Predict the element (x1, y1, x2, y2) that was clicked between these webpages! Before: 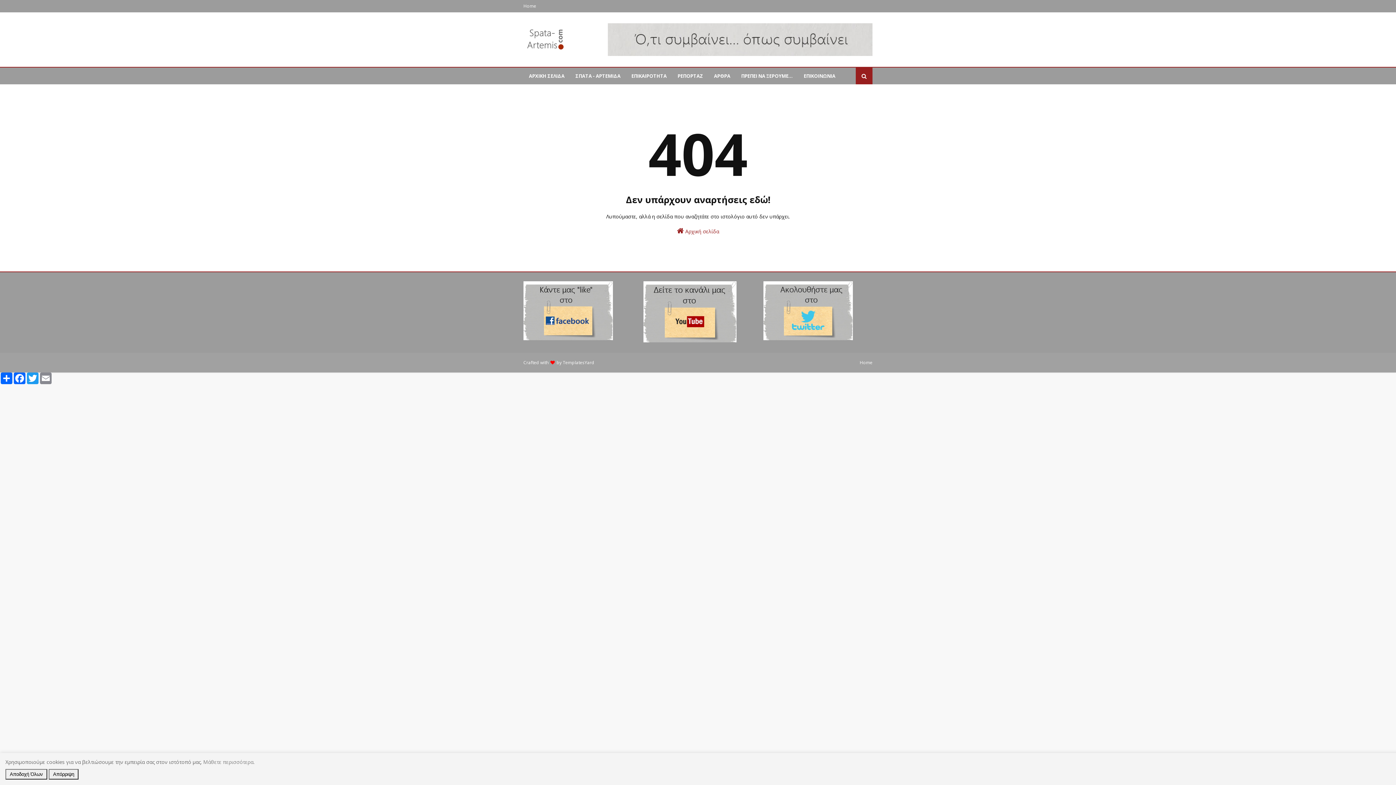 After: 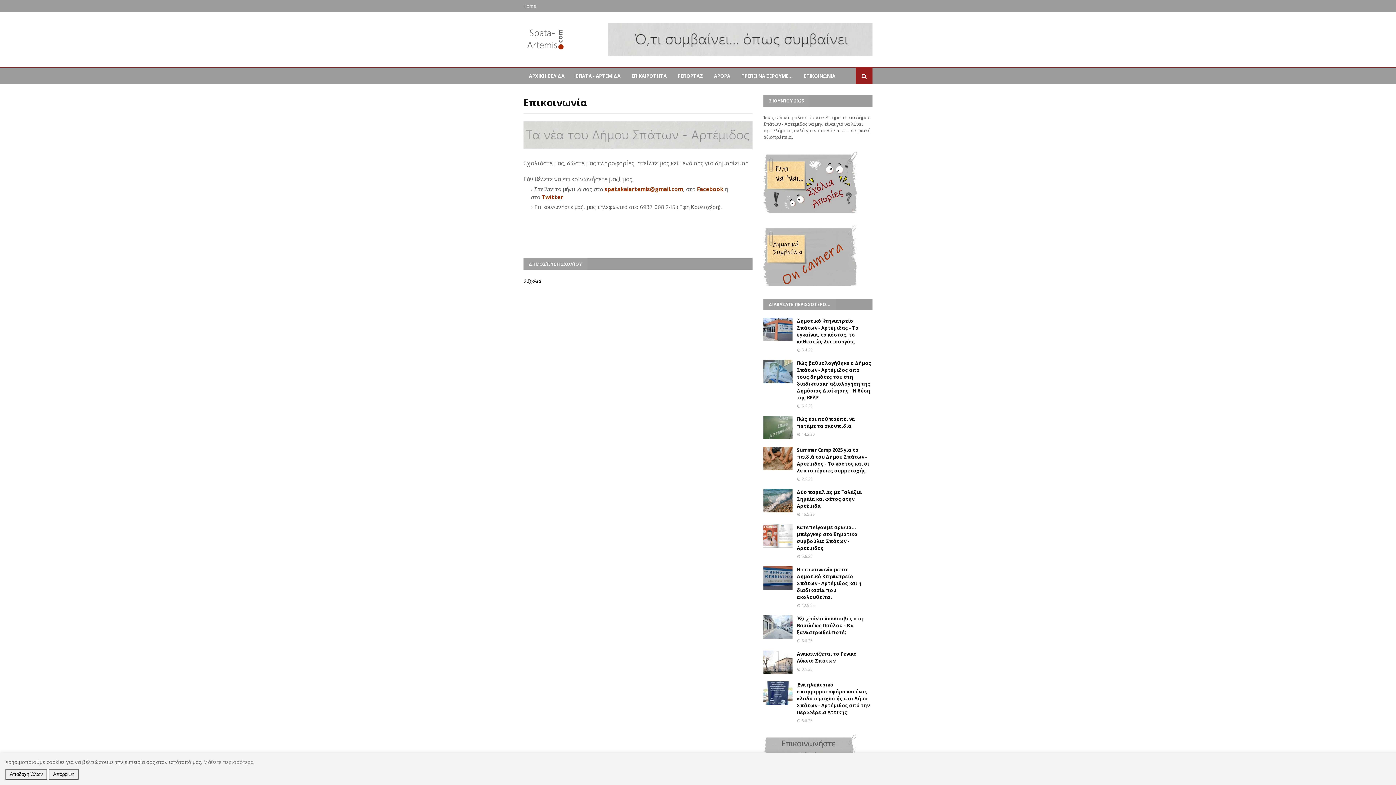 Action: label: ΕΠΙΚΟΙΝΩΝΙΑ bbox: (798, 67, 841, 84)